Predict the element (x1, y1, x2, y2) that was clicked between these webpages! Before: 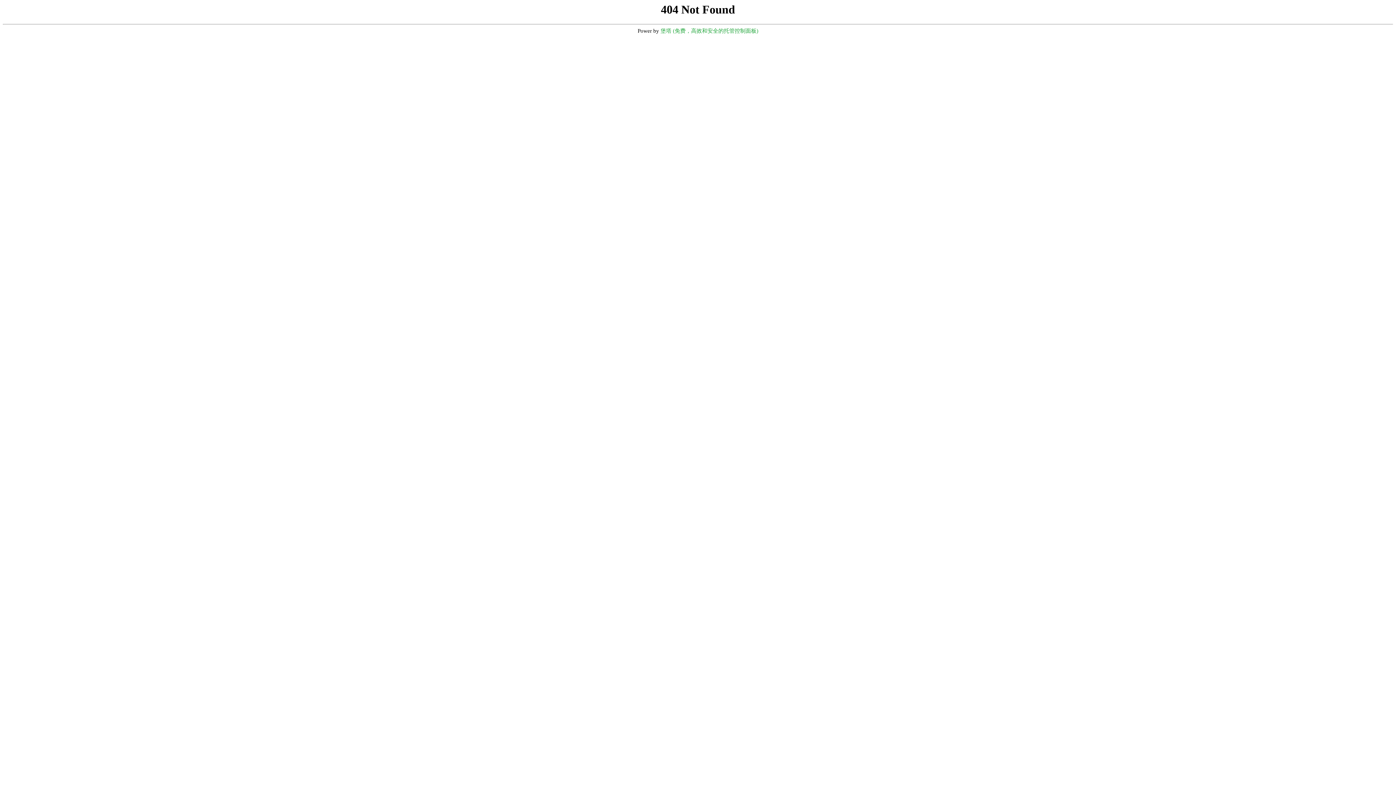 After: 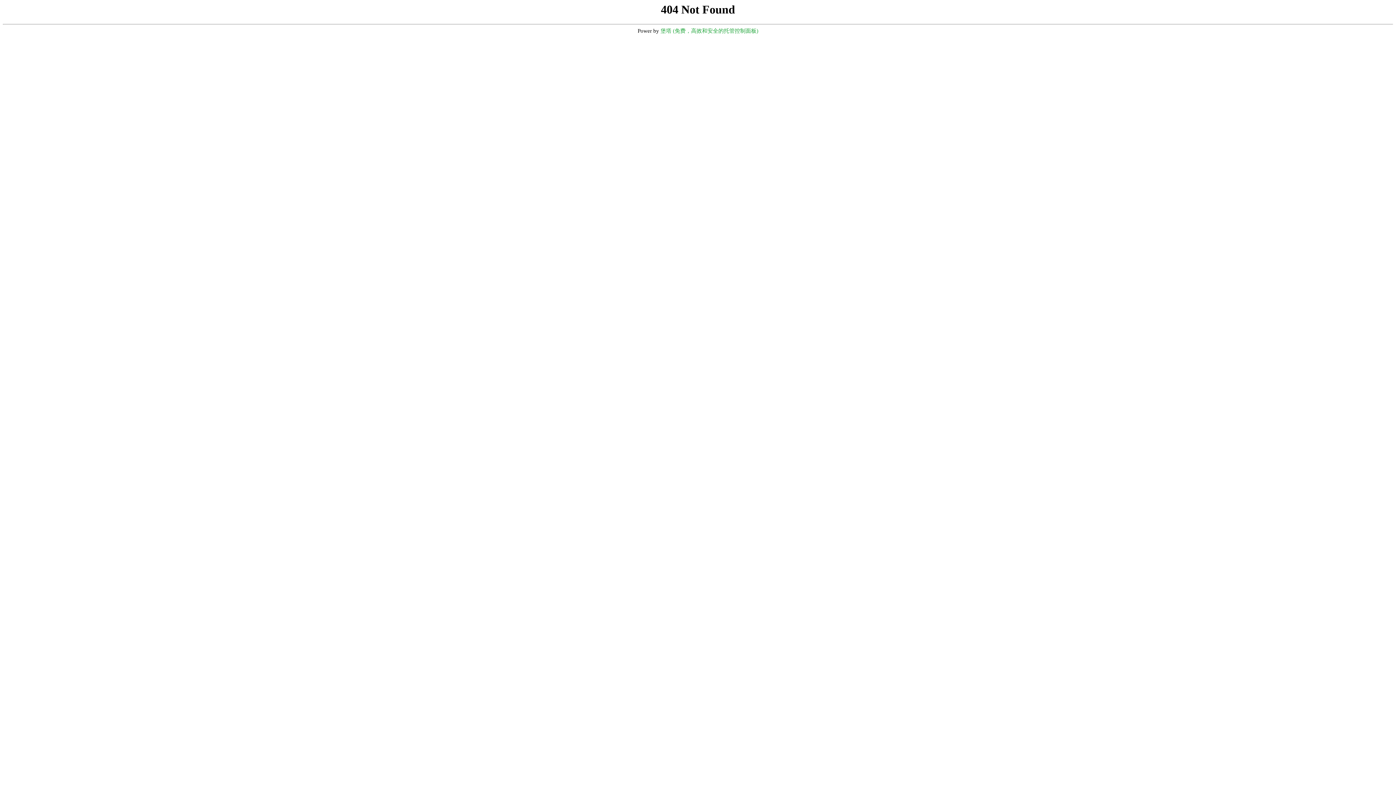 Action: label: 堡塔 (免费，高效和安全的托管控制面板) bbox: (660, 28, 758, 33)